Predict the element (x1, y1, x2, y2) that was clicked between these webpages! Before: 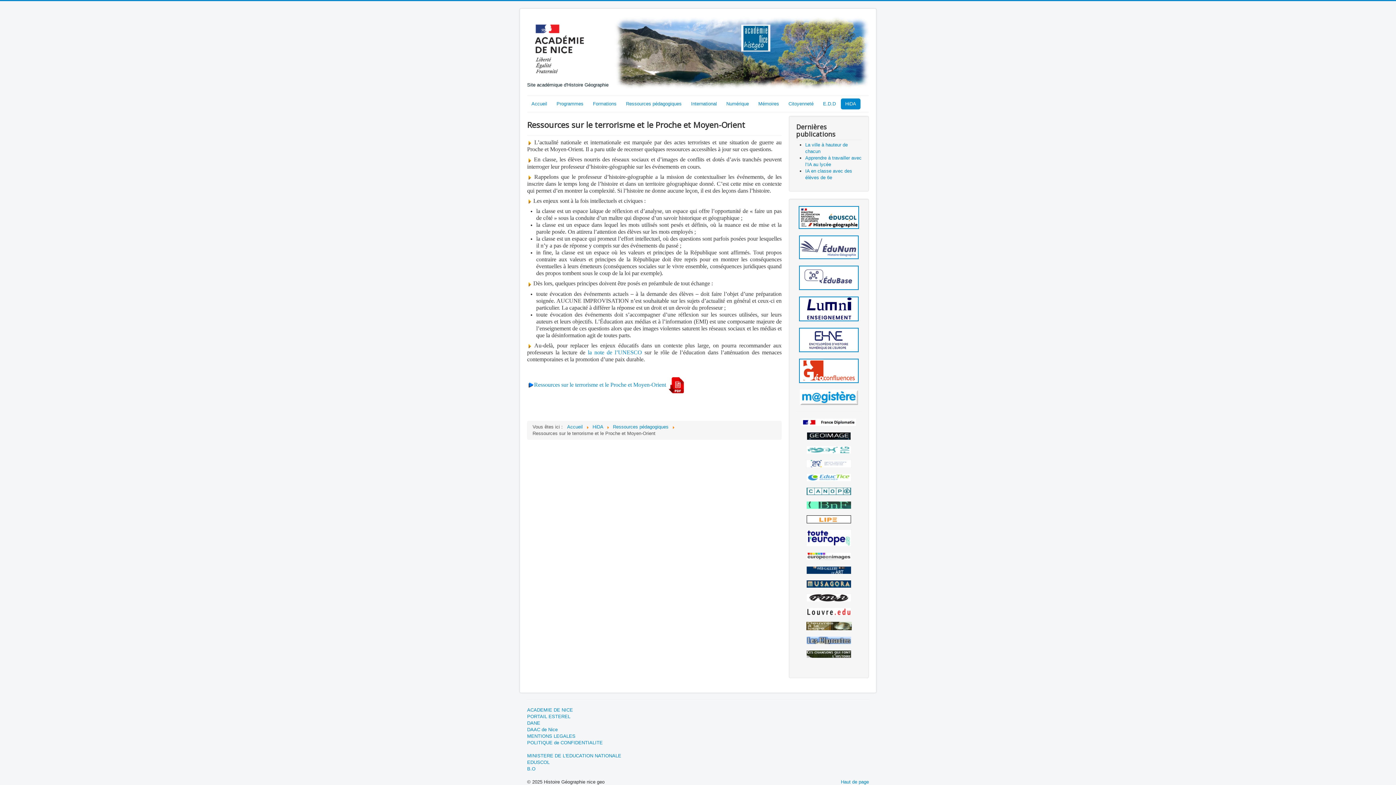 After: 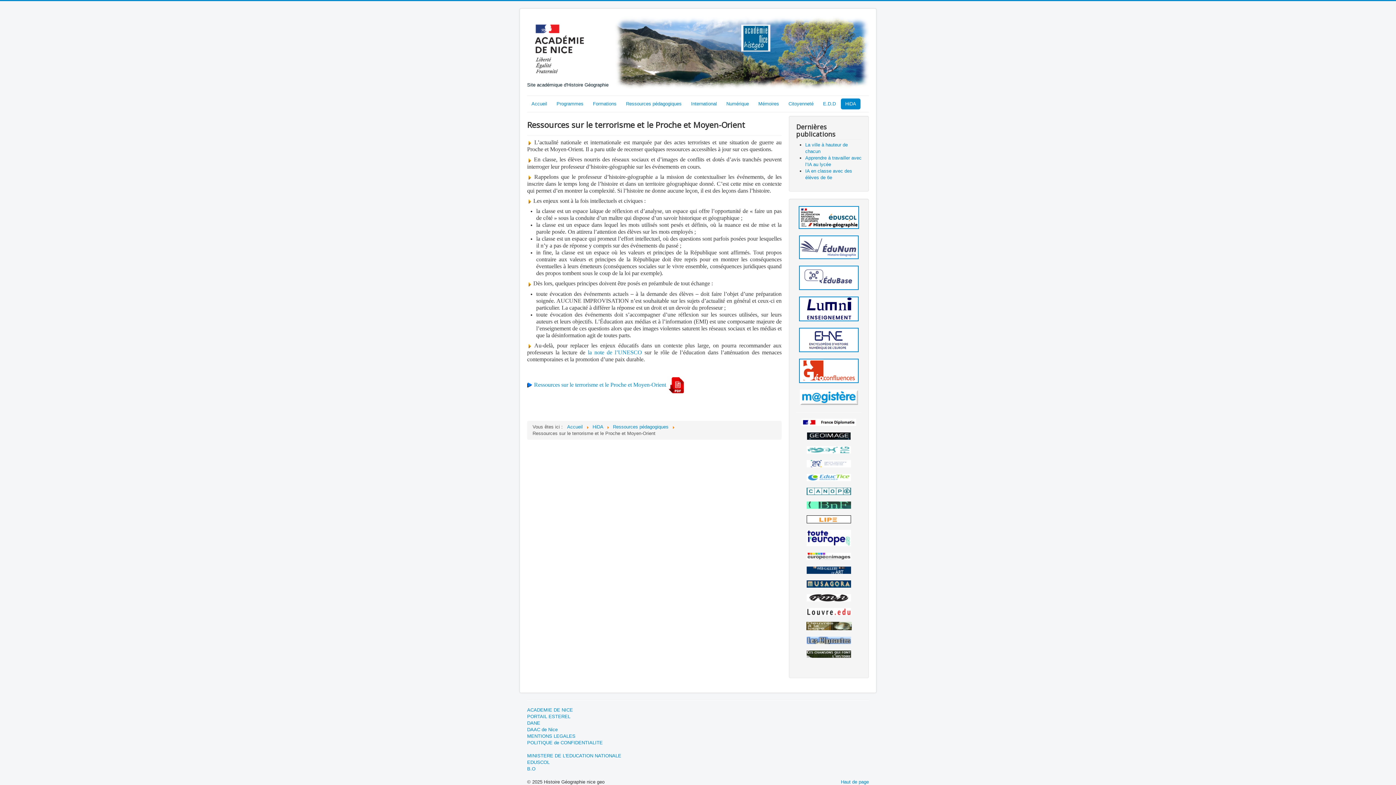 Action: bbox: (798, 214, 859, 220)